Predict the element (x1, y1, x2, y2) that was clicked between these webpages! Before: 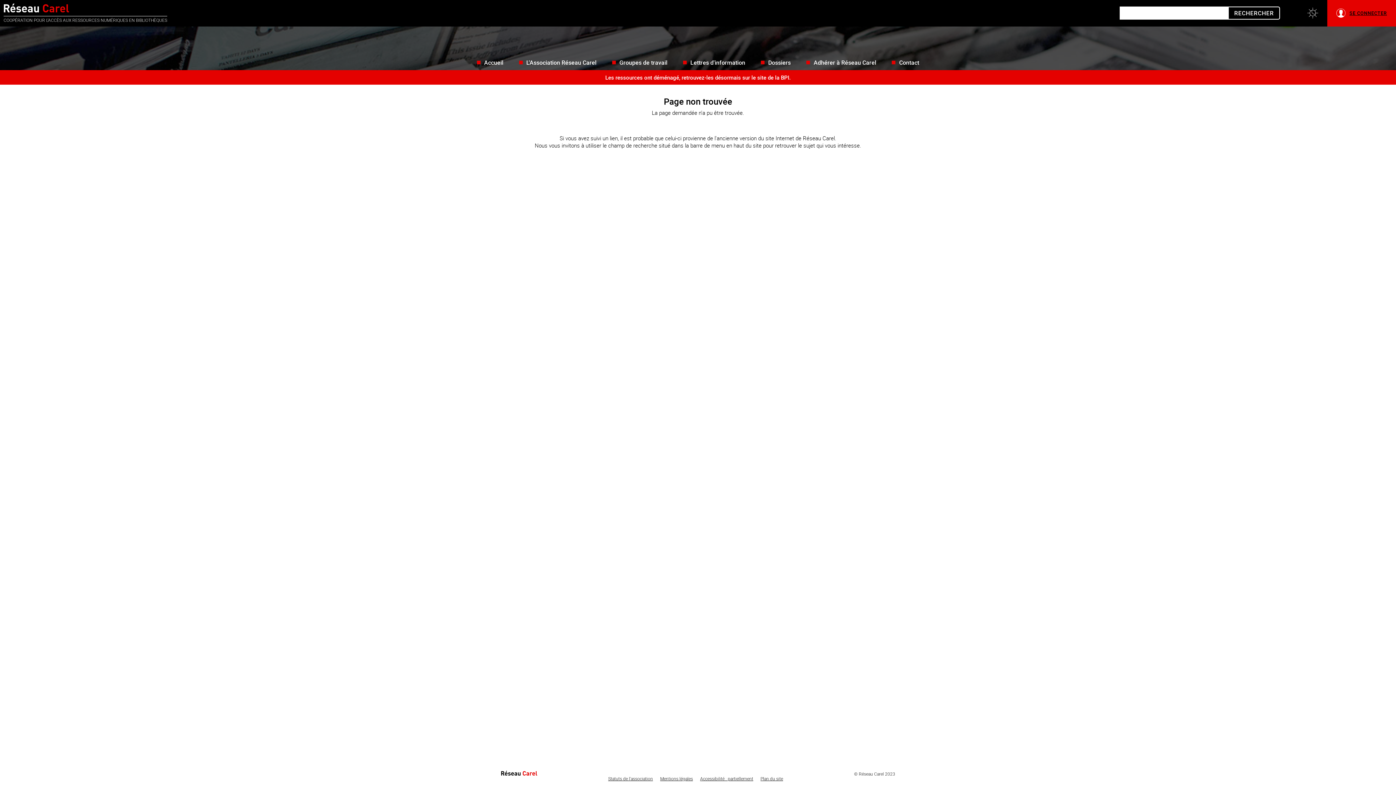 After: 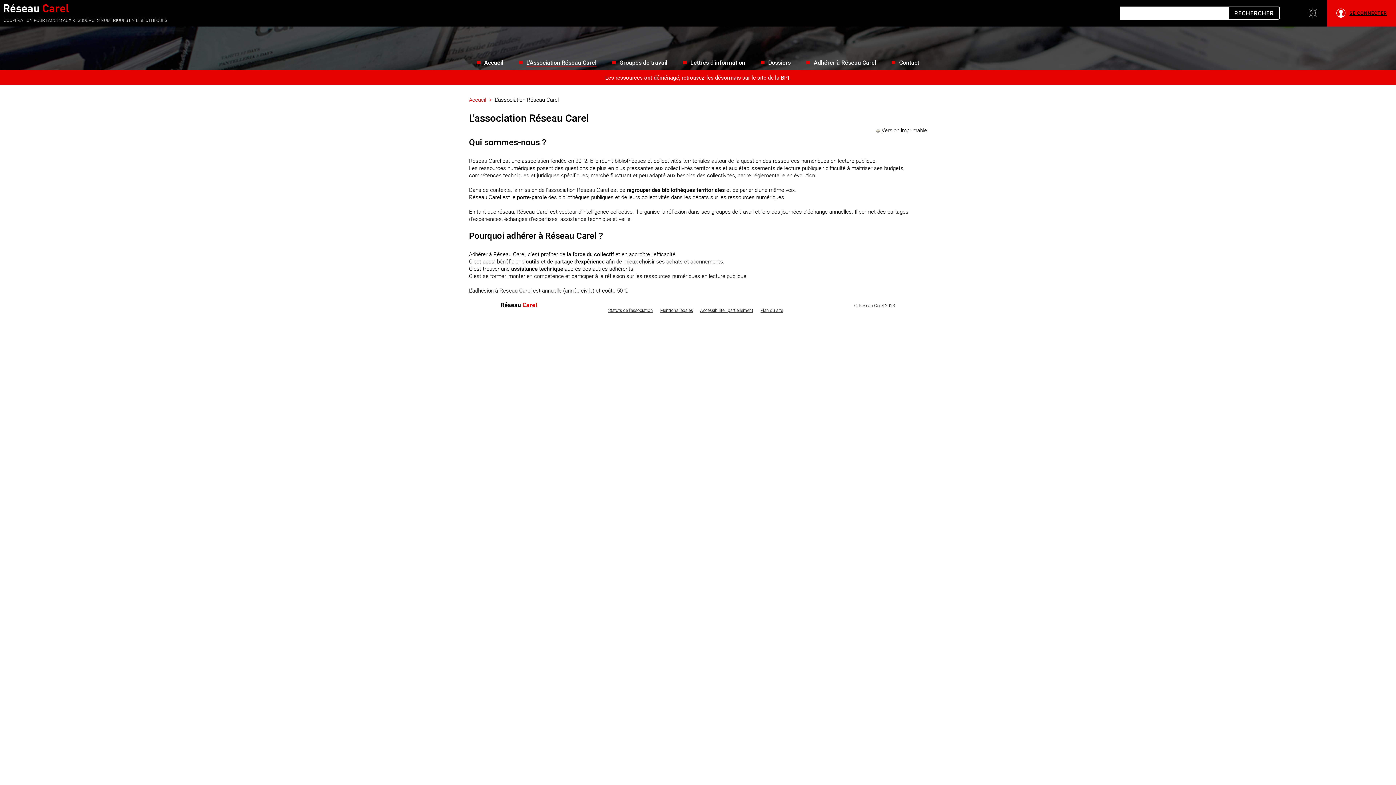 Action: bbox: (515, 54, 600, 70) label: L'Association Réseau Carel